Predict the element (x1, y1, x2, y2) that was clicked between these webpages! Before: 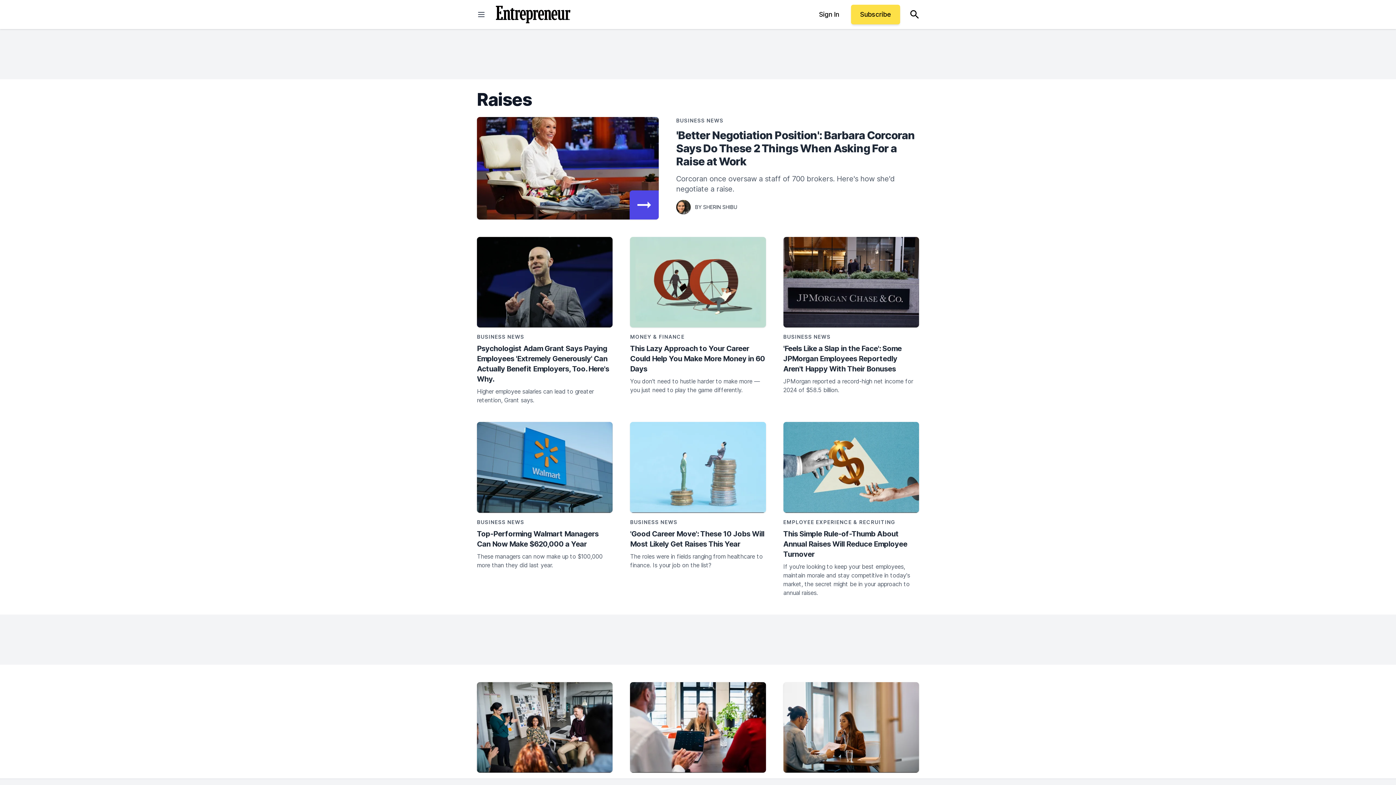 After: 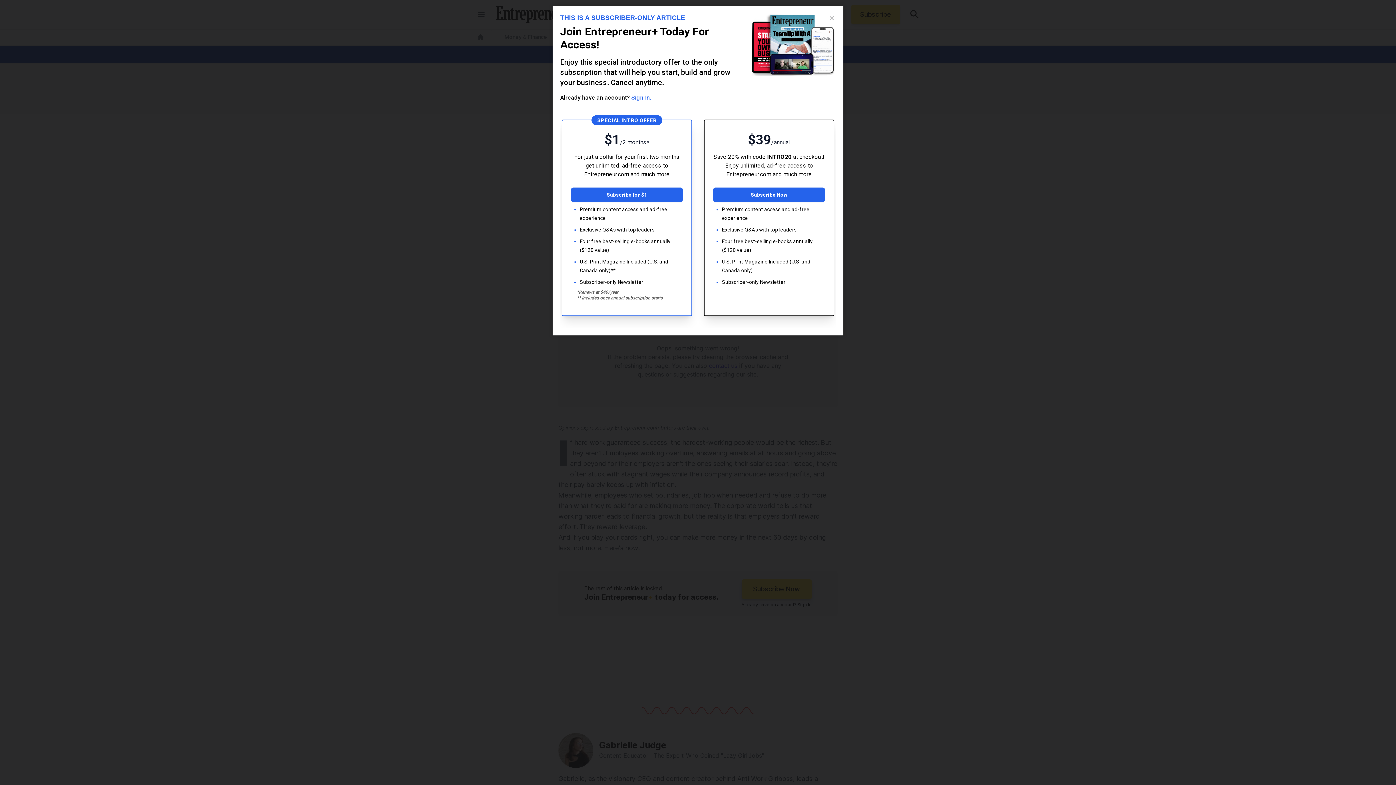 Action: bbox: (630, 237, 766, 327)